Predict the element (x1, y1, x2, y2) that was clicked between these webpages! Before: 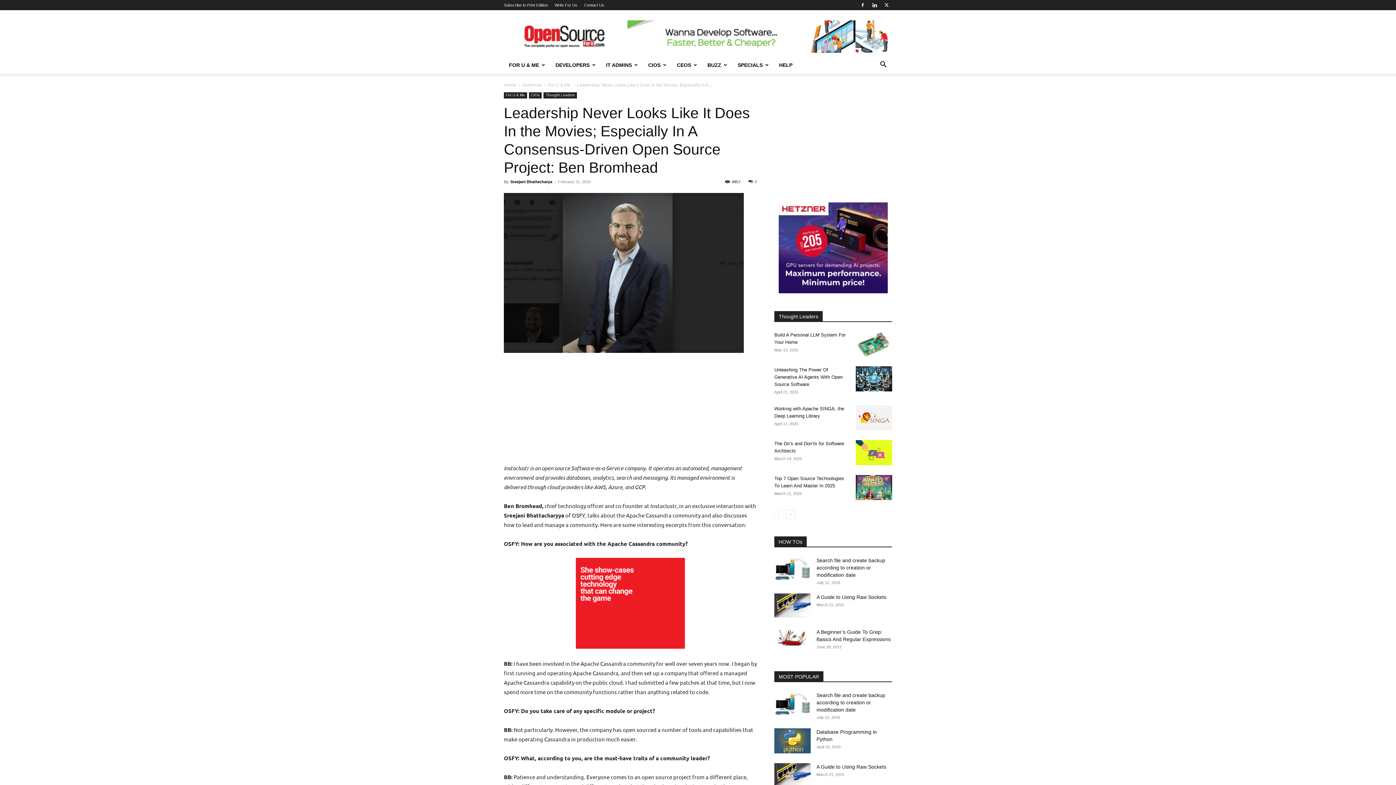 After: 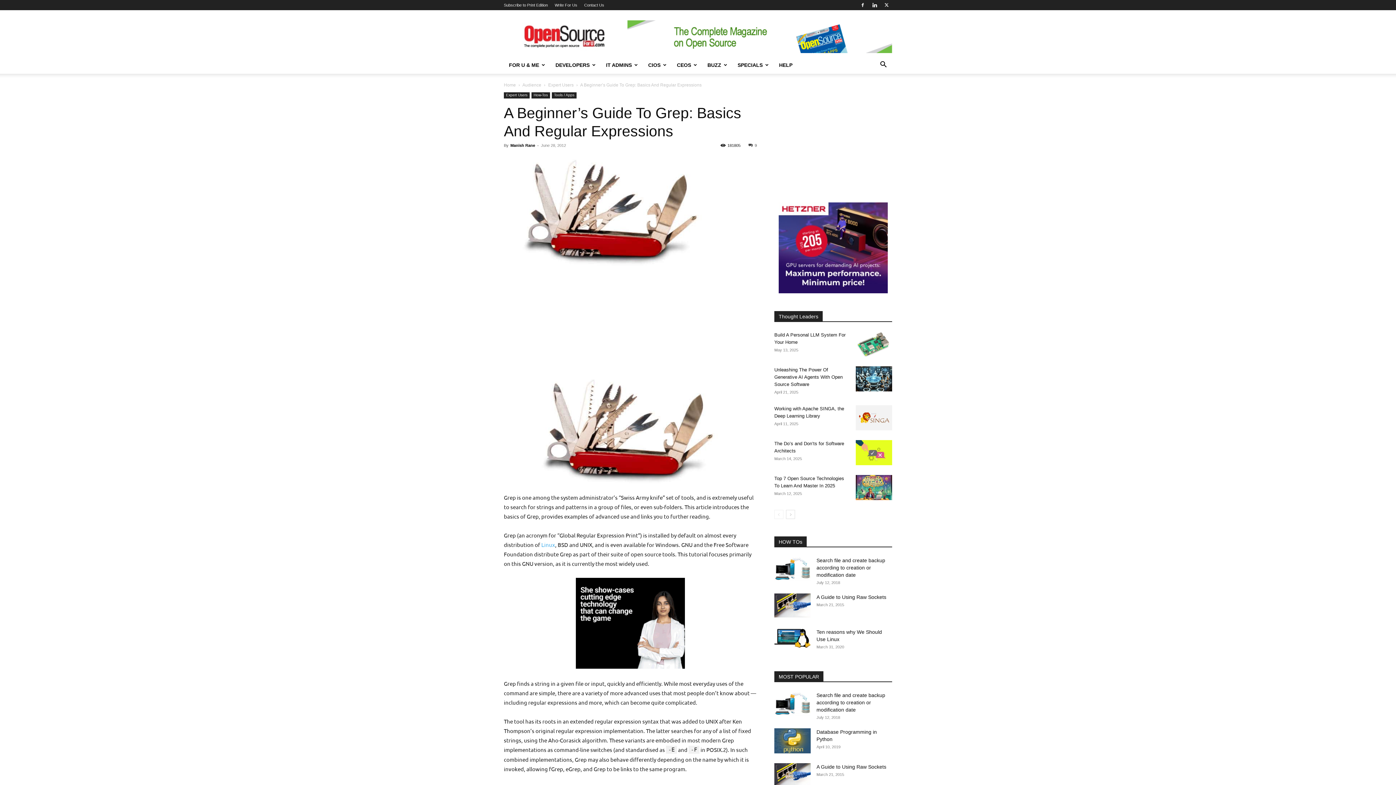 Action: bbox: (774, 628, 810, 646)